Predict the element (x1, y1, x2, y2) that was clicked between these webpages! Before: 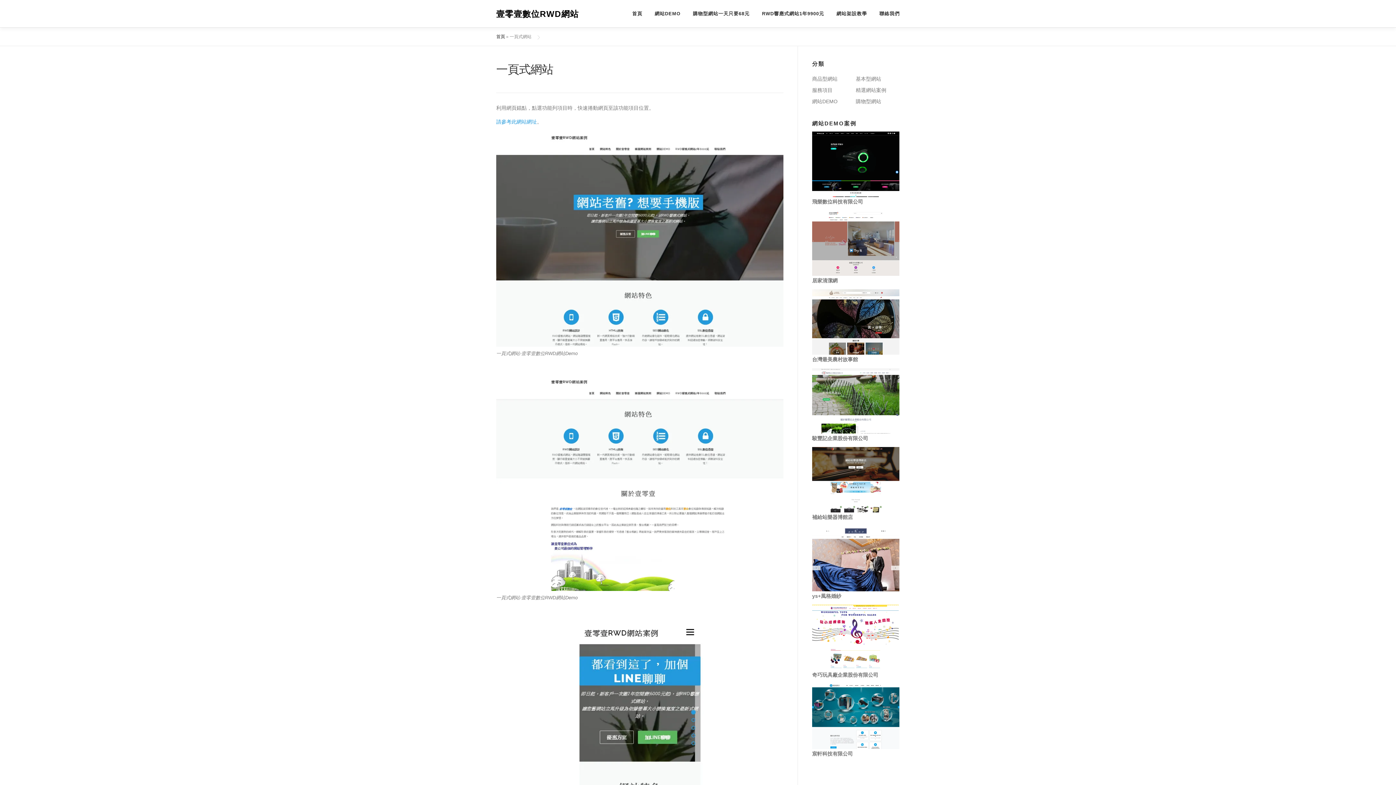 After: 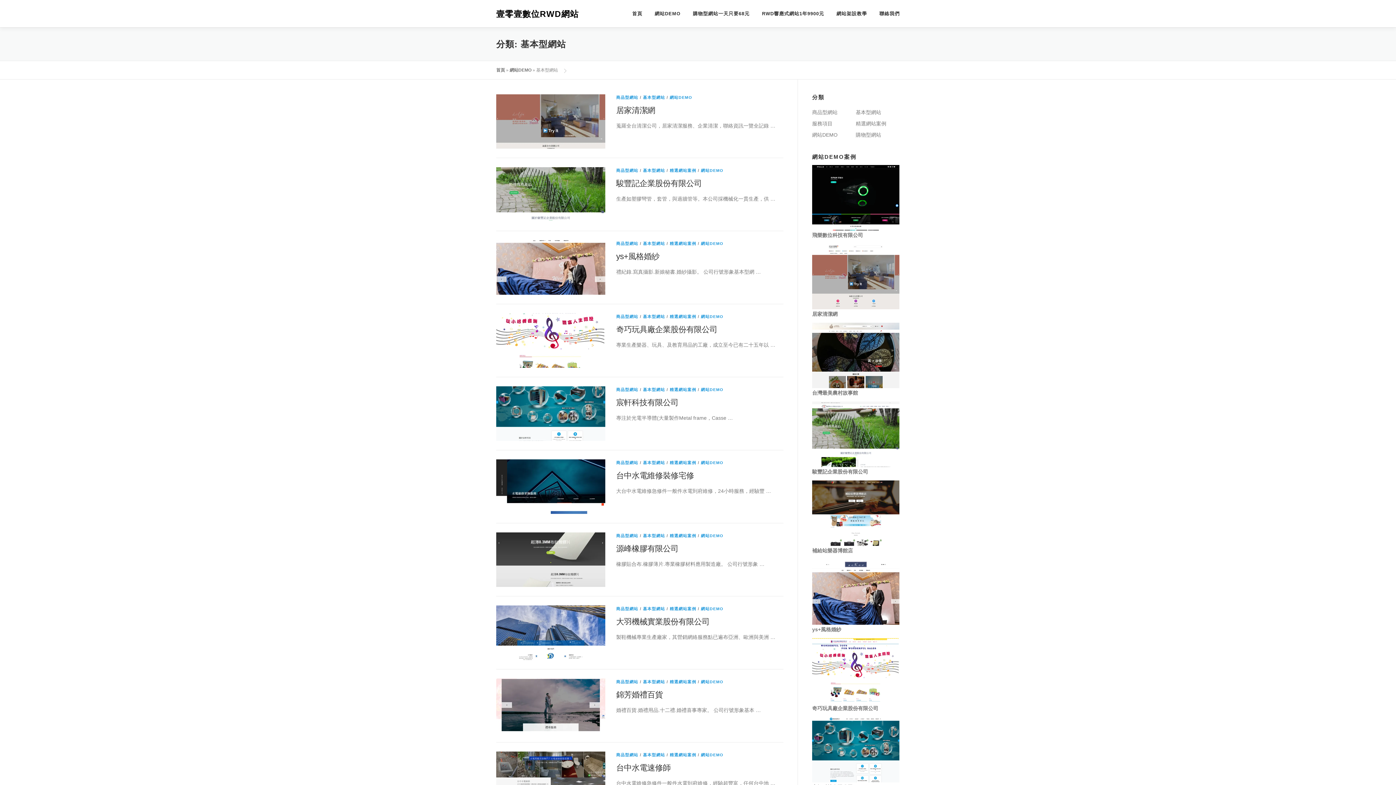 Action: bbox: (856, 76, 881, 81) label: 基本型網站